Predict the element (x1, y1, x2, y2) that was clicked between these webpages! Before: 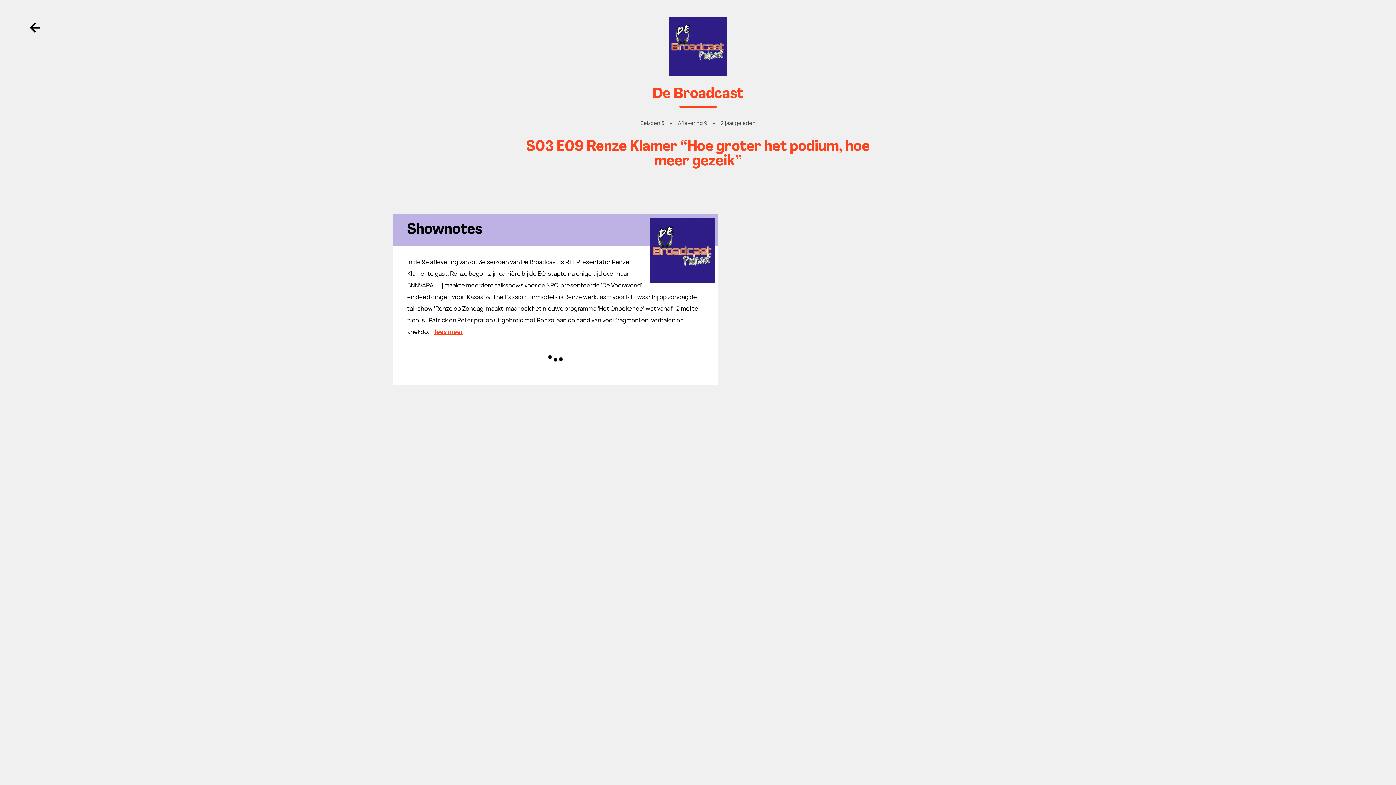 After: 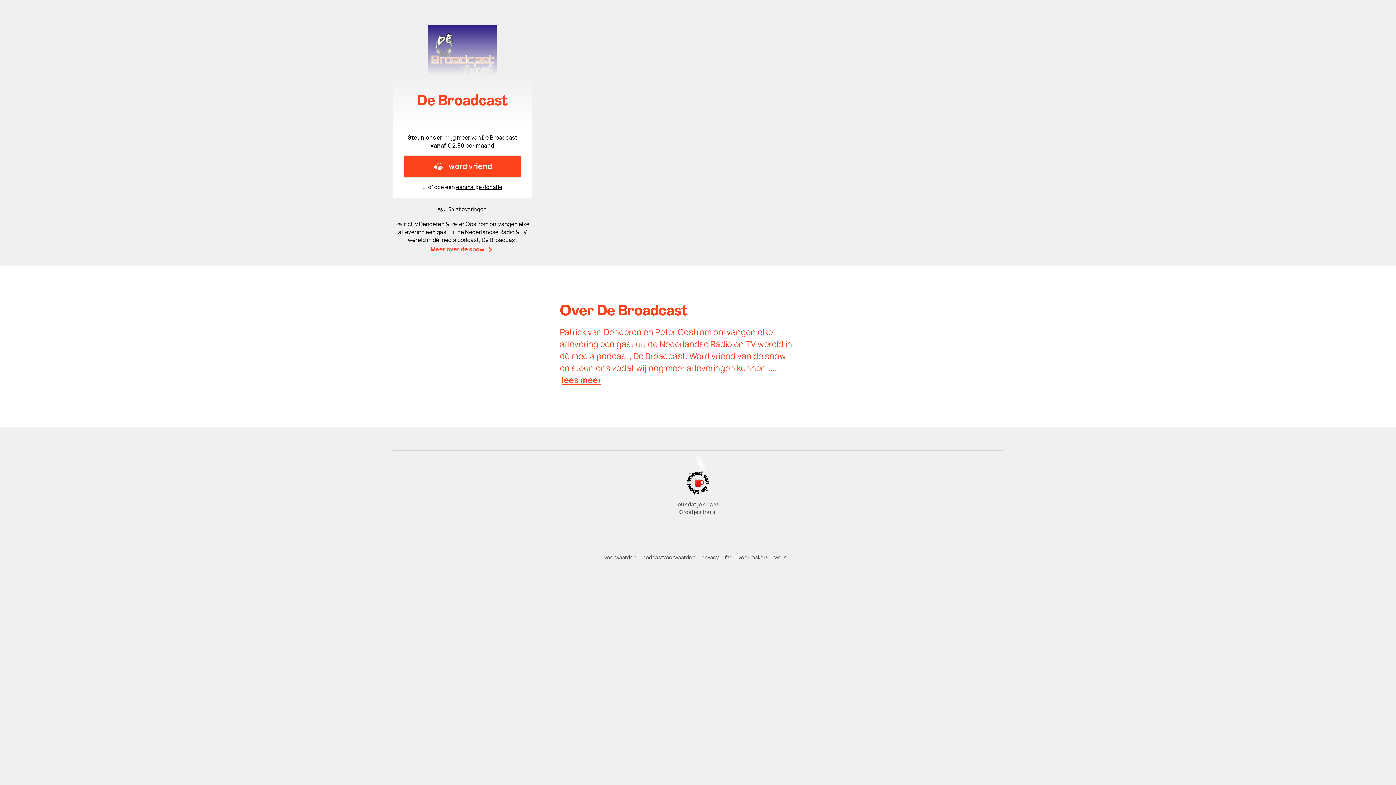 Action: bbox: (407, 17, 989, 75) label: Terug naar showpagina